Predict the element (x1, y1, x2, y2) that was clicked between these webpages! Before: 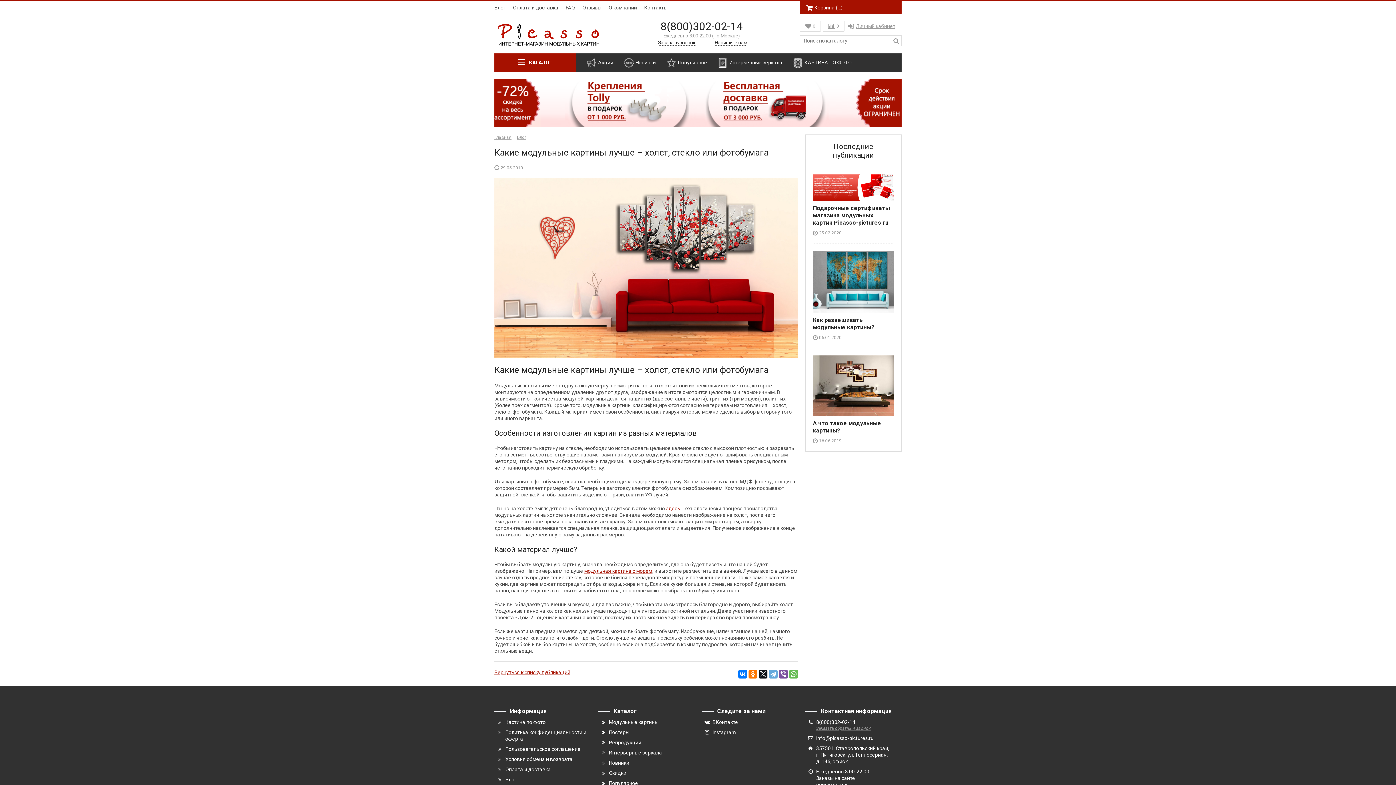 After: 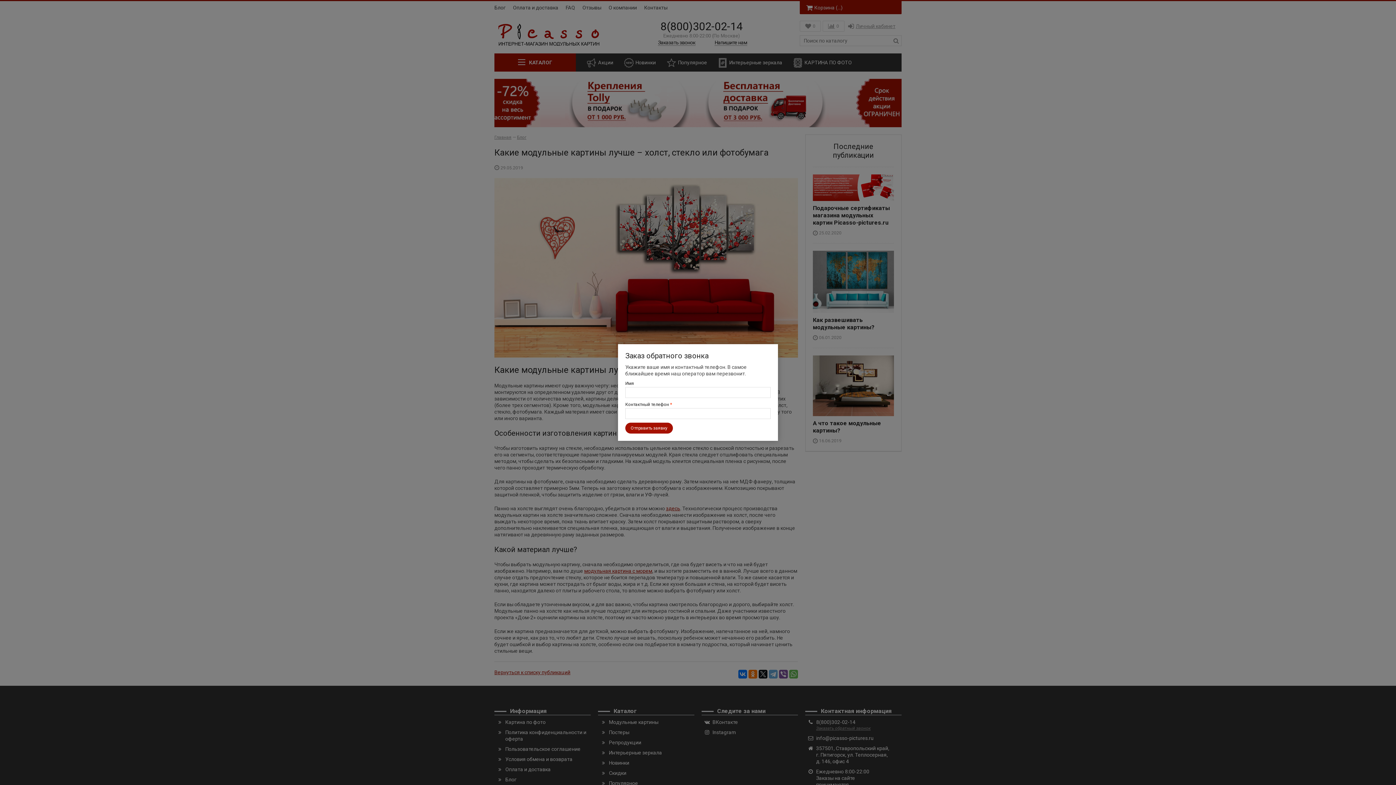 Action: label: Заказать обратный звонок bbox: (816, 726, 870, 731)